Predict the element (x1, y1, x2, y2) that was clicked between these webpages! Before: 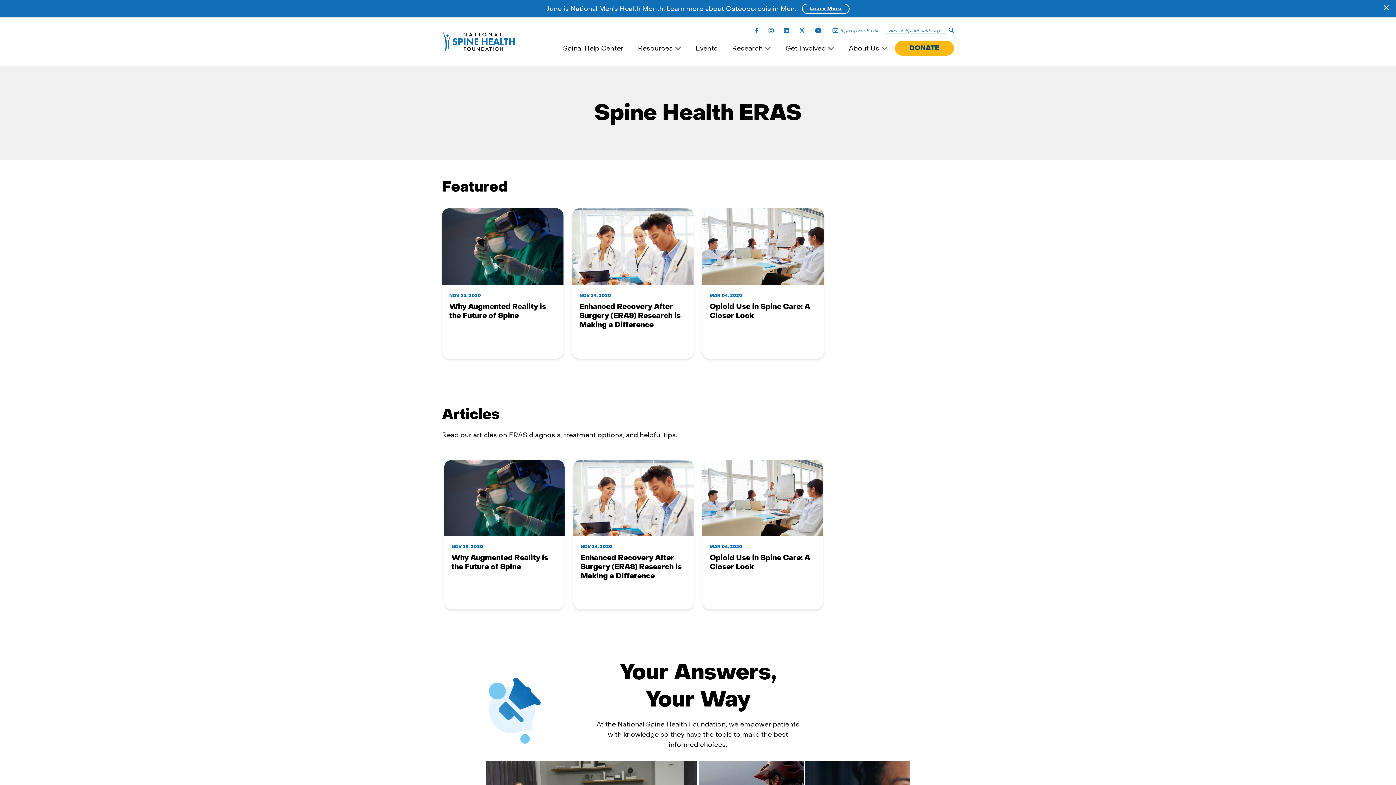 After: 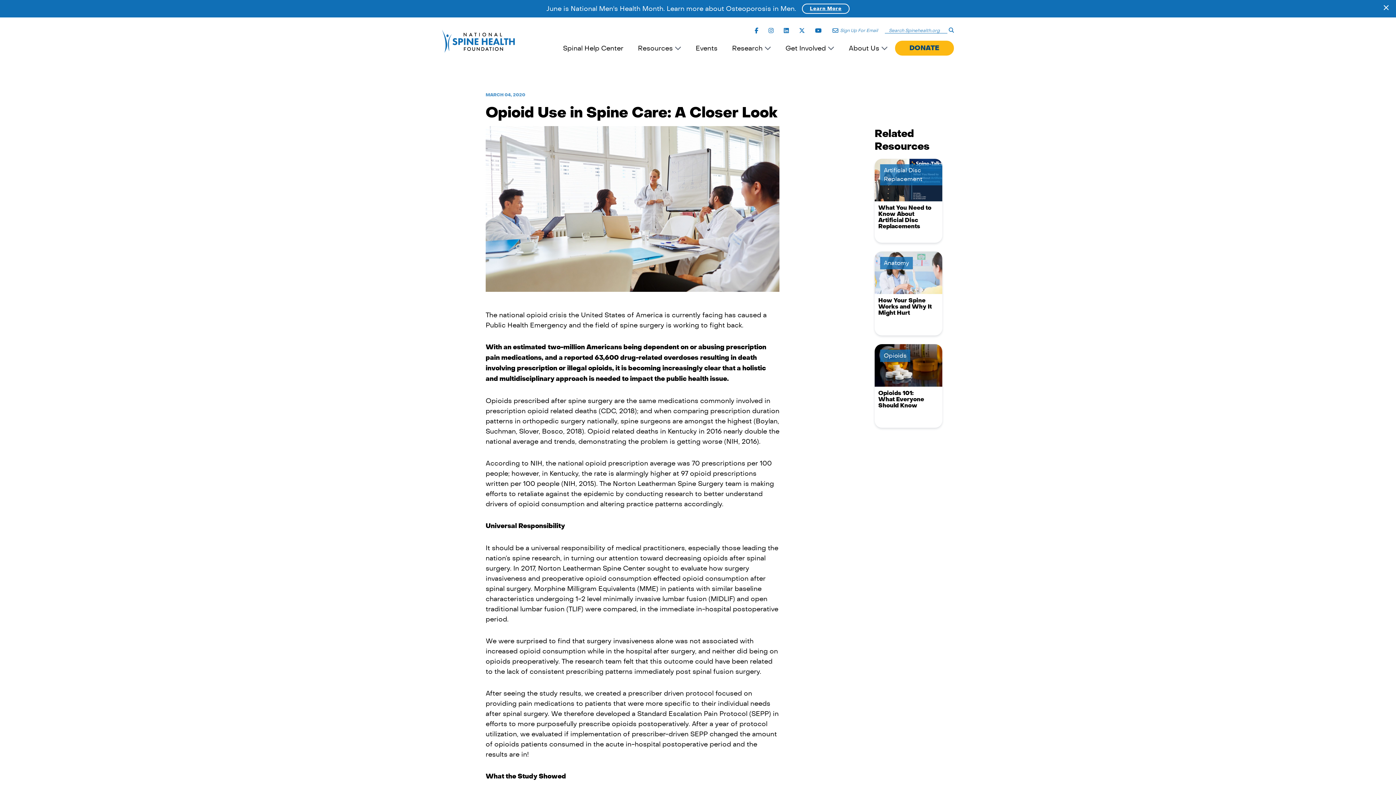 Action: bbox: (702, 208, 824, 285)